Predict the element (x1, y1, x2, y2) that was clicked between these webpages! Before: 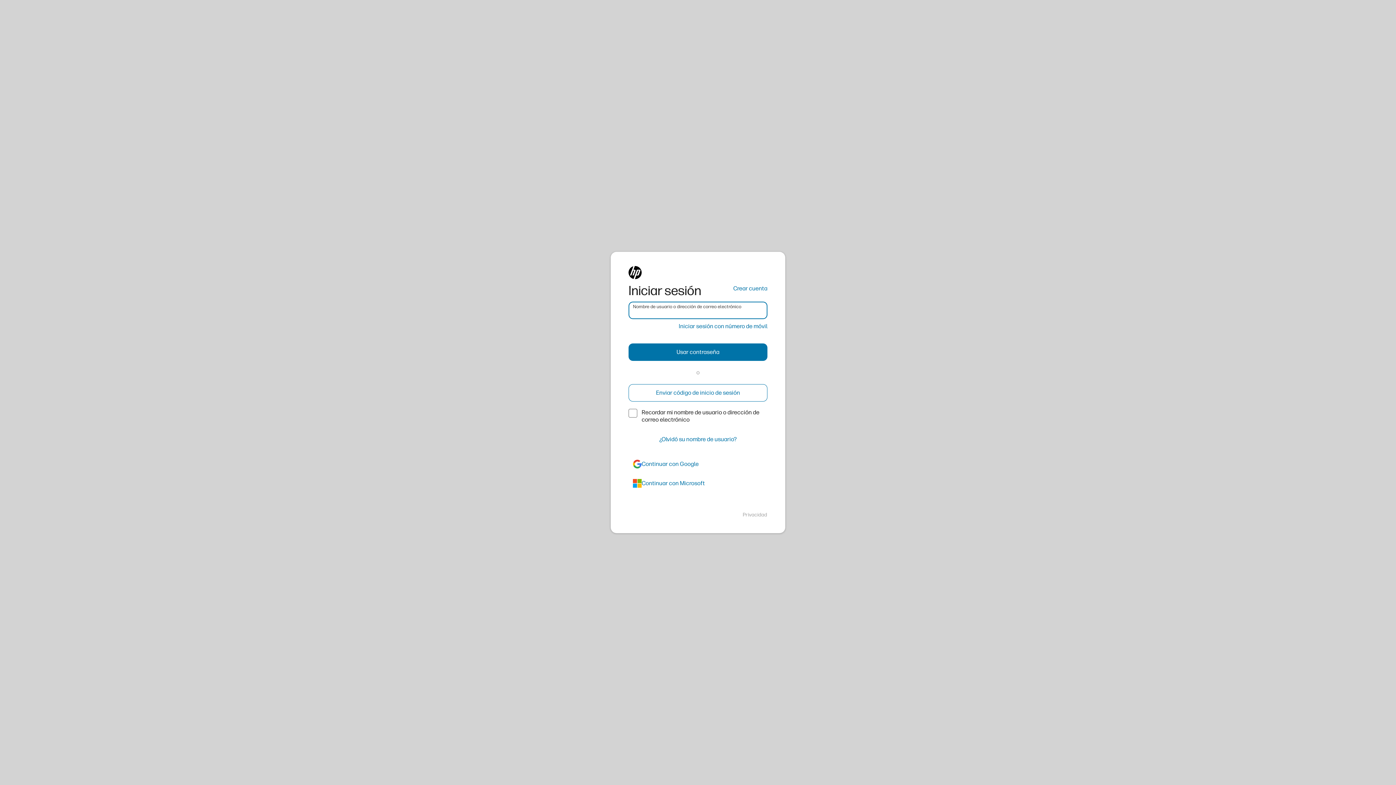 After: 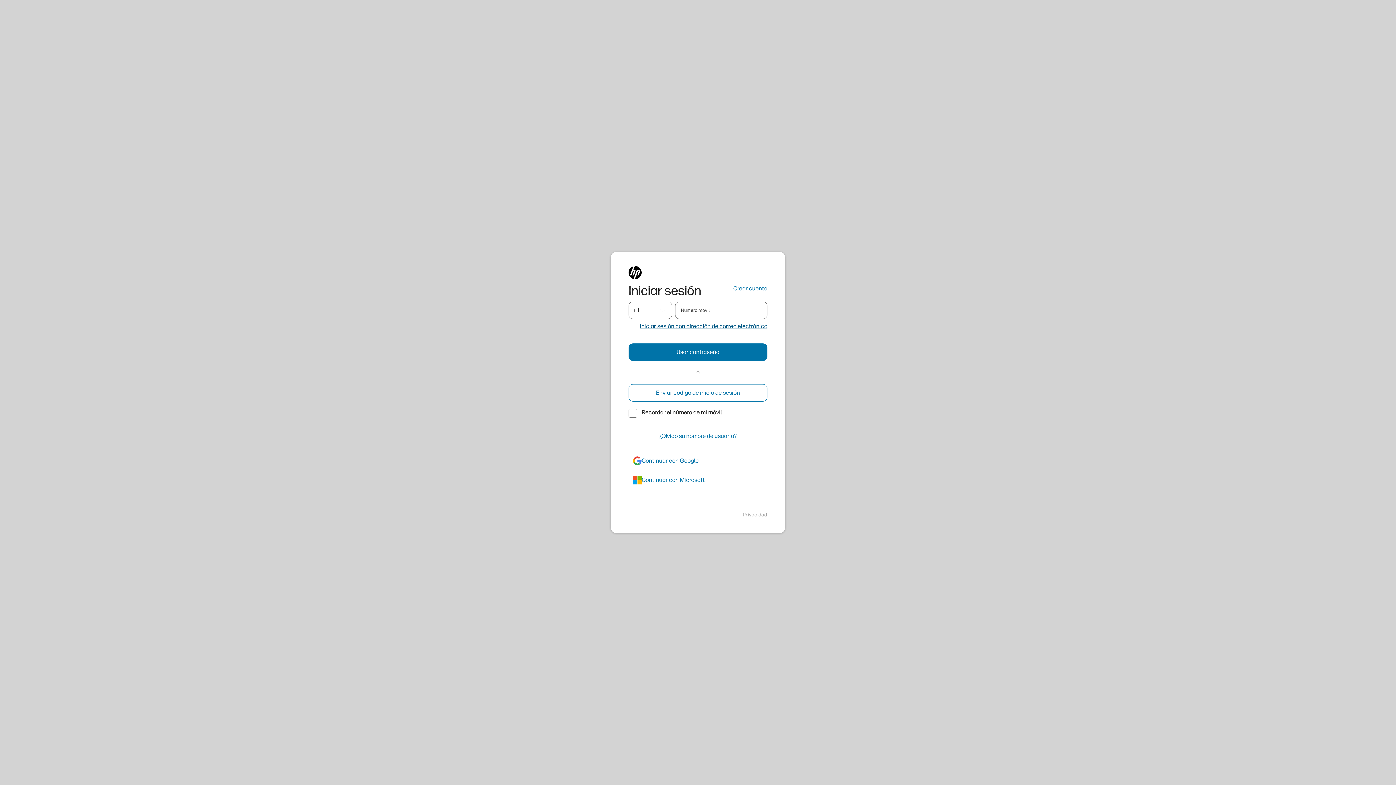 Action: label: Iniciar sesión con número de móvil bbox: (678, 322, 767, 330)